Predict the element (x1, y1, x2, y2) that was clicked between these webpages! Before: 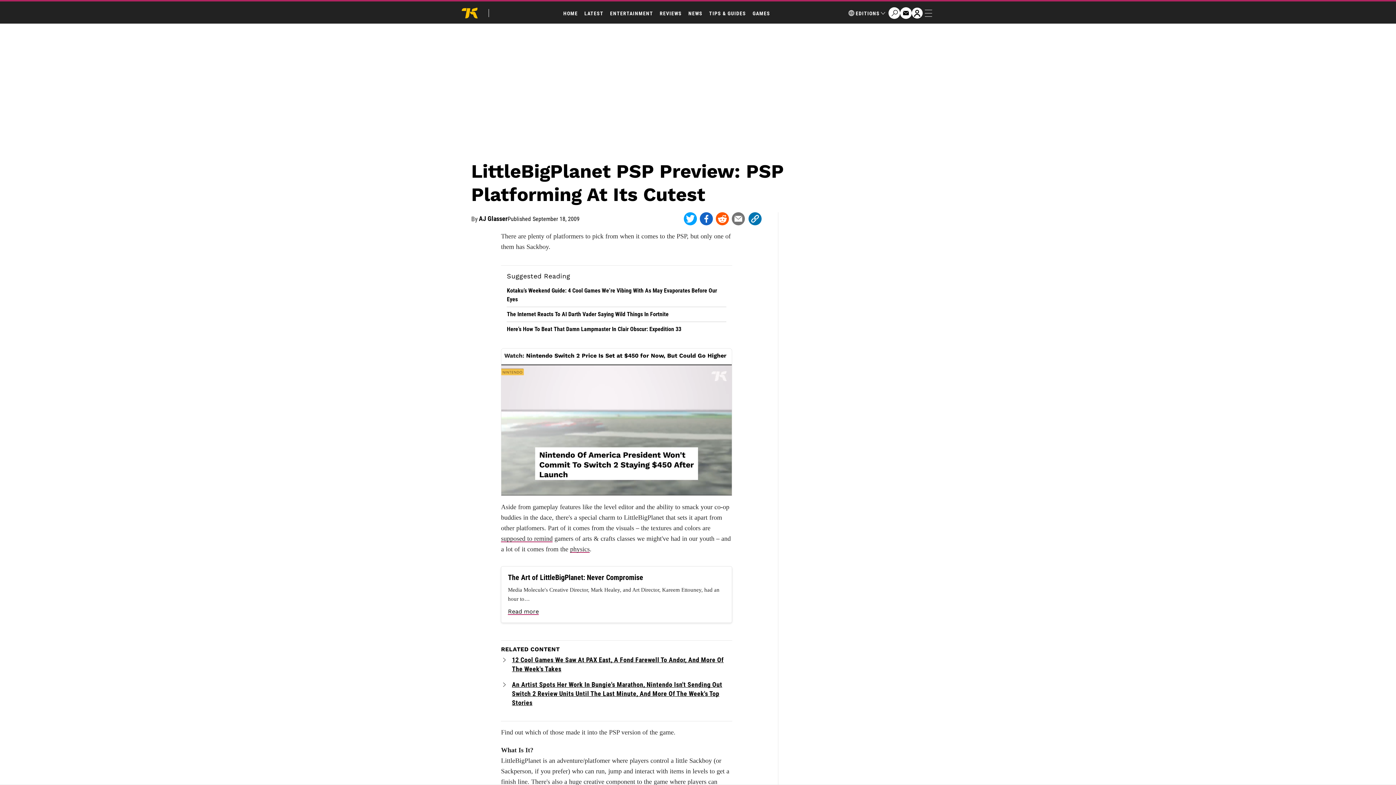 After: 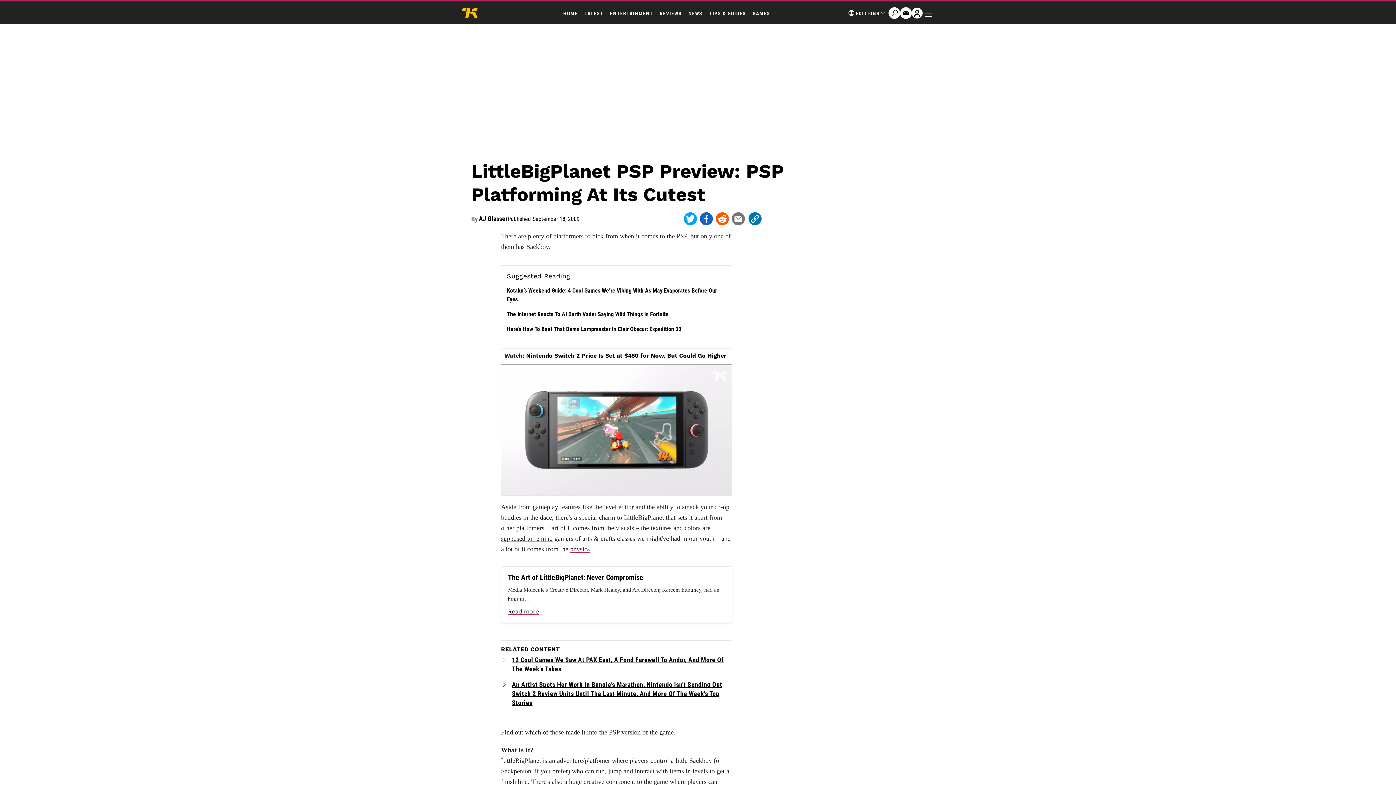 Action: bbox: (700, 212, 713, 225)